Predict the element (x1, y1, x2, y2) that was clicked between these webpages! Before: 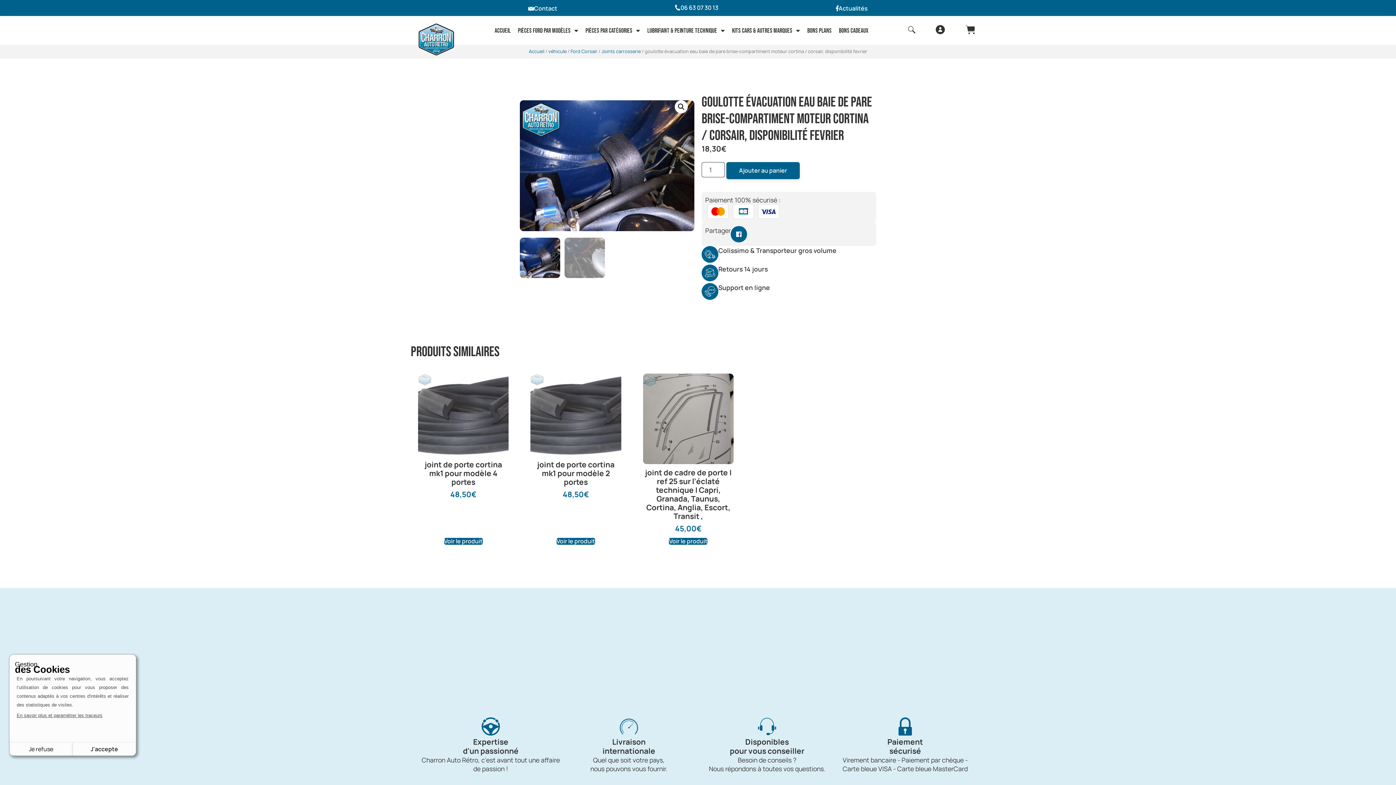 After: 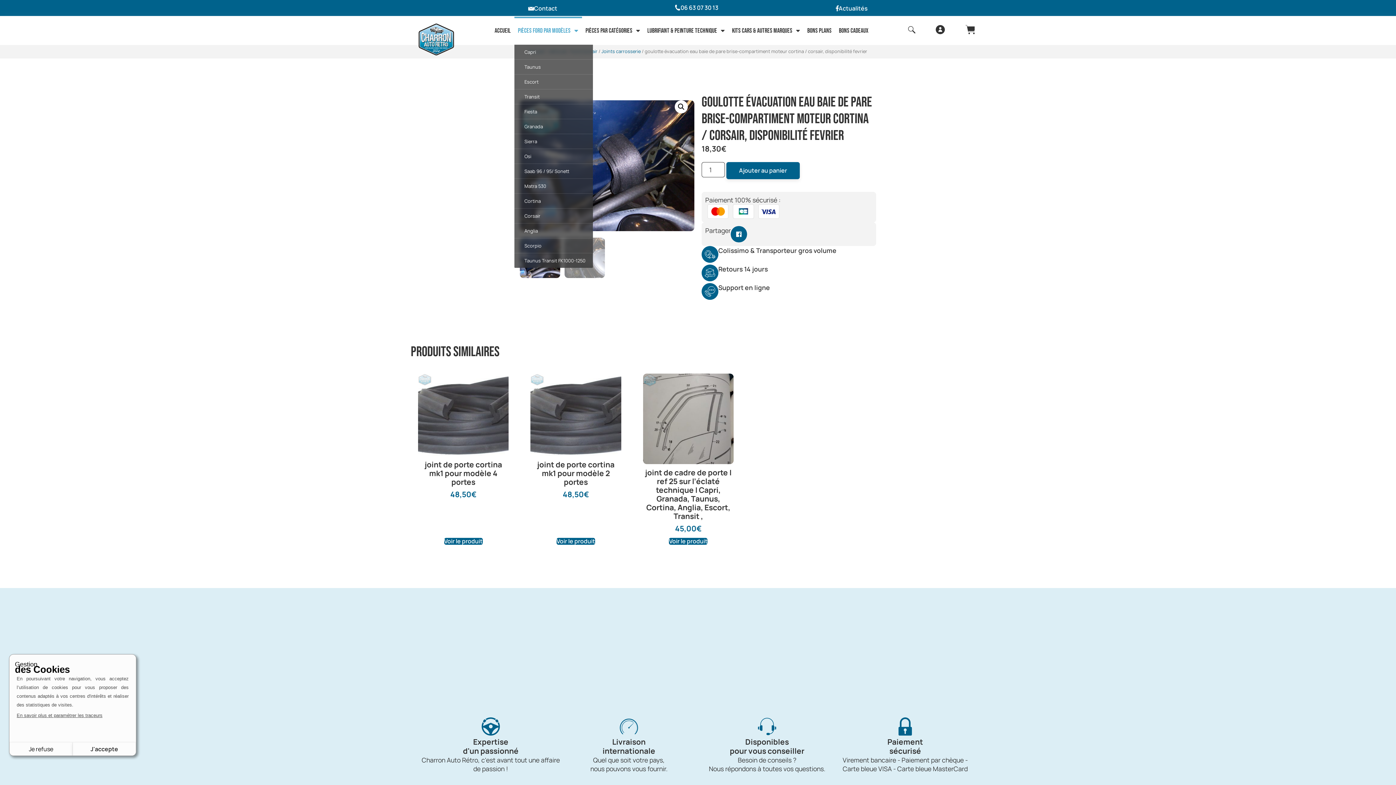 Action: label: Pièces Ford par modèles bbox: (514, 16, 582, 44)